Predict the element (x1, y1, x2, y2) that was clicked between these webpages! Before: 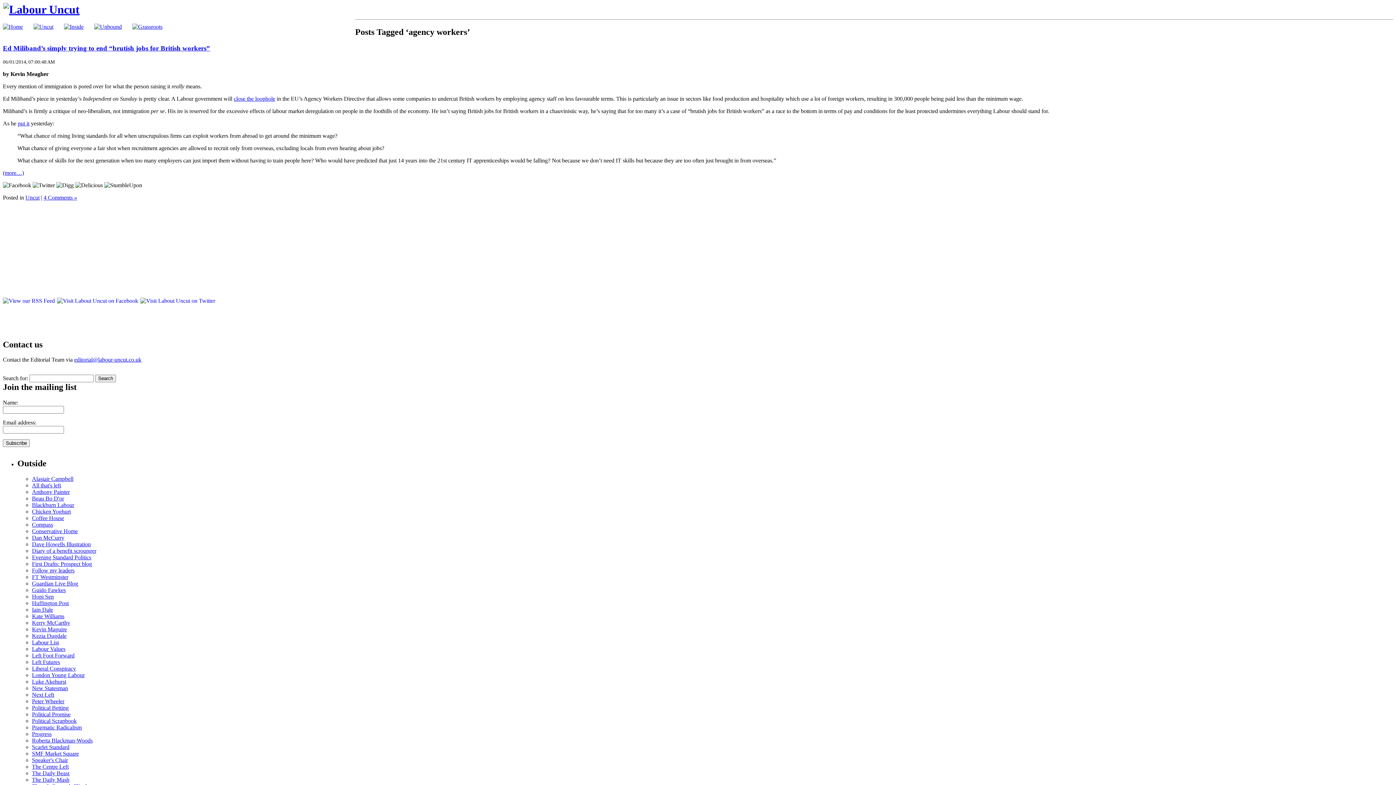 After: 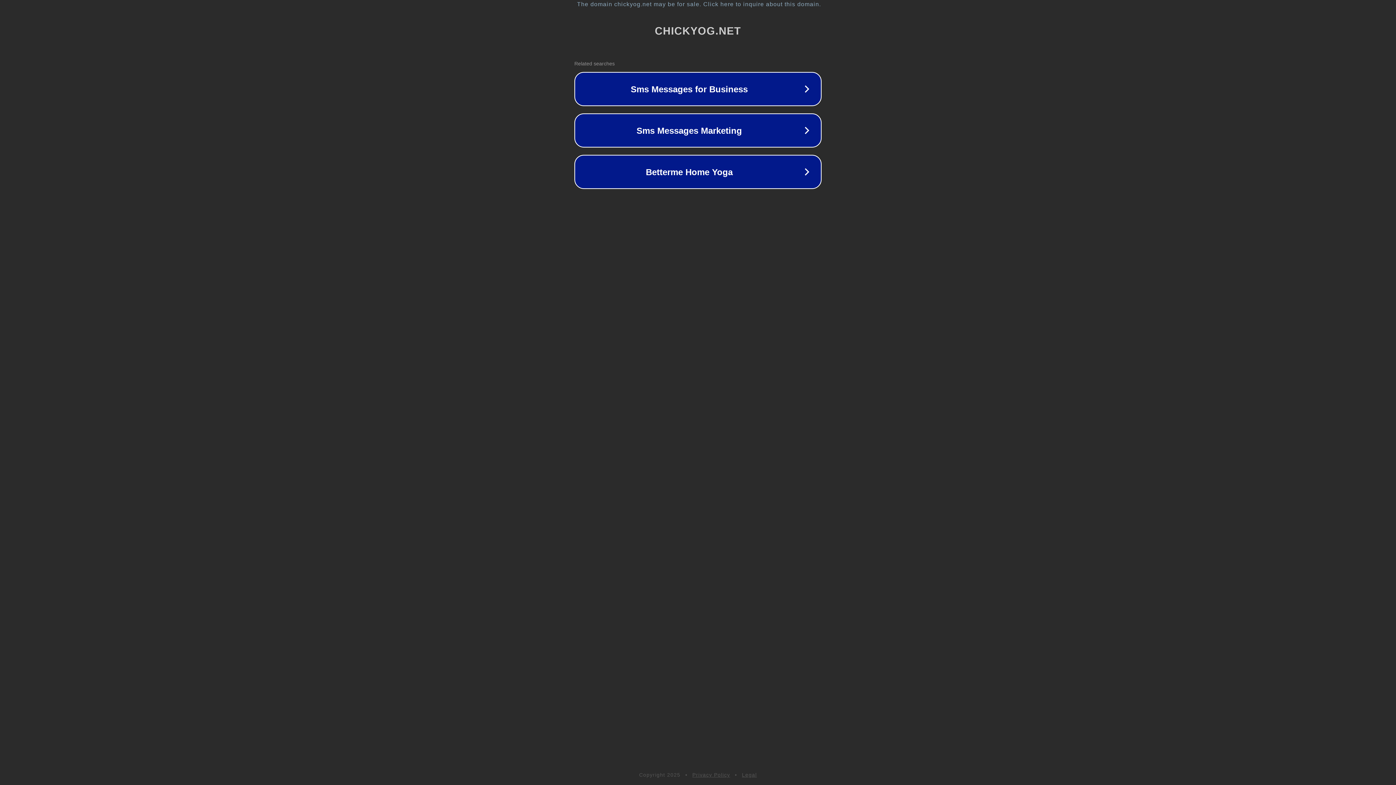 Action: label: Chicken Yoghurt bbox: (32, 508, 70, 515)